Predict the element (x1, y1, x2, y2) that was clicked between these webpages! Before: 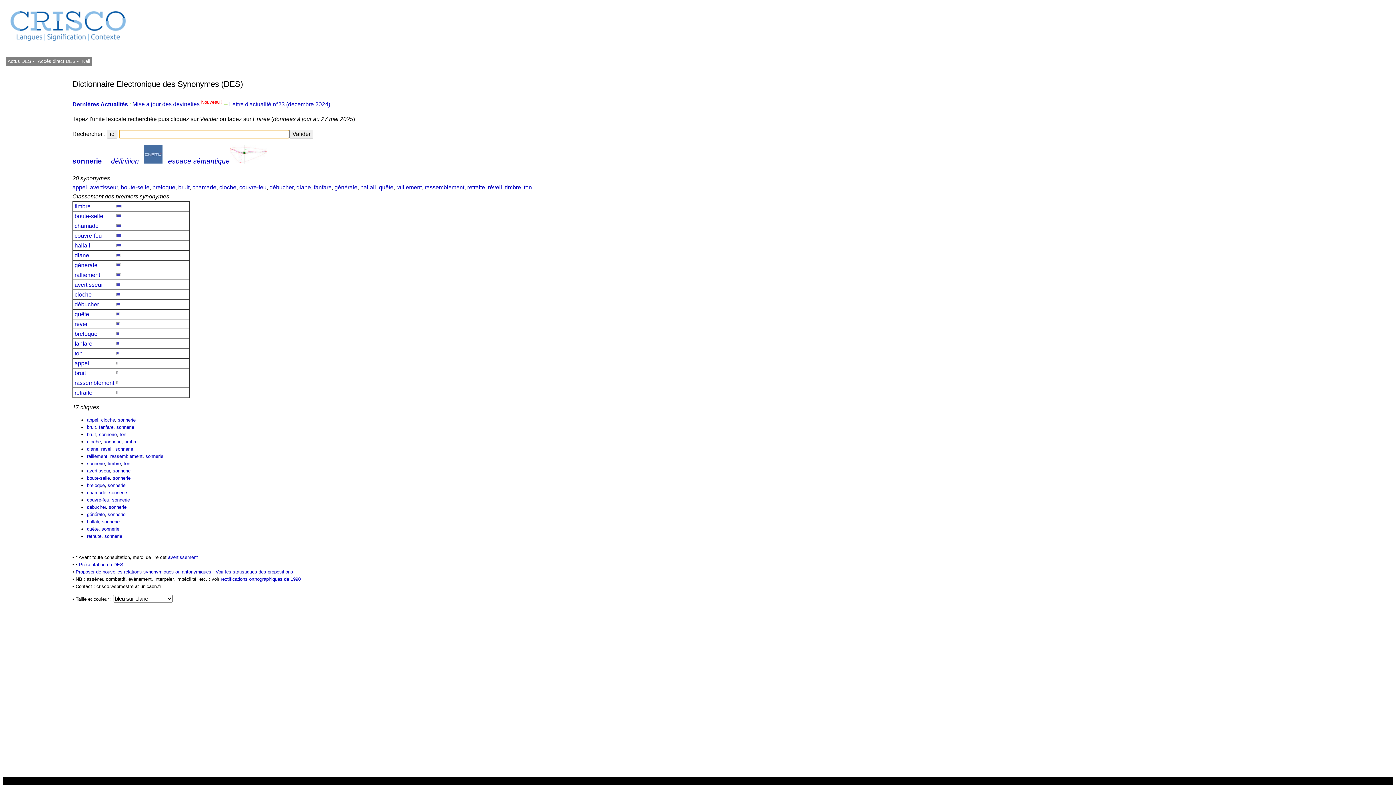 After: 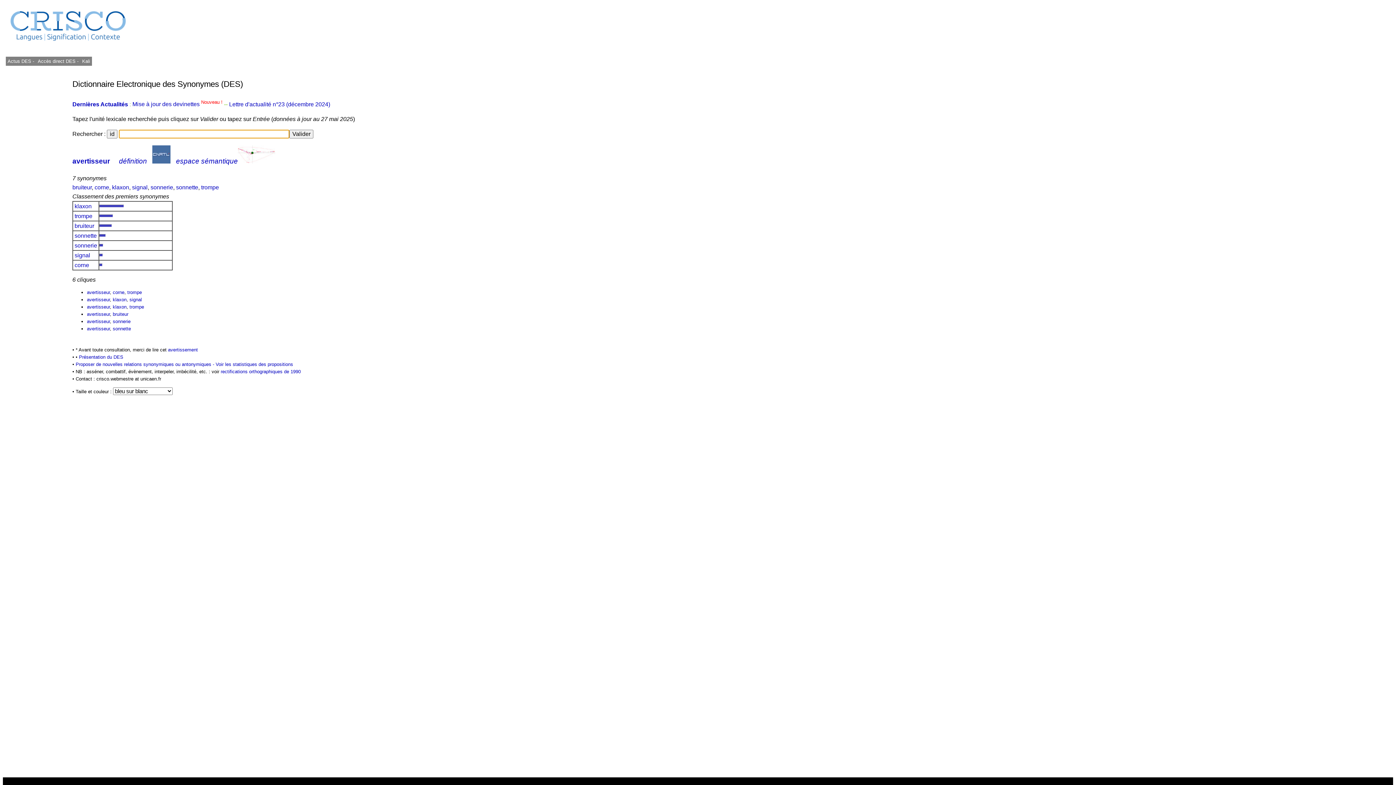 Action: label: avertisseur bbox: (86, 468, 109, 473)